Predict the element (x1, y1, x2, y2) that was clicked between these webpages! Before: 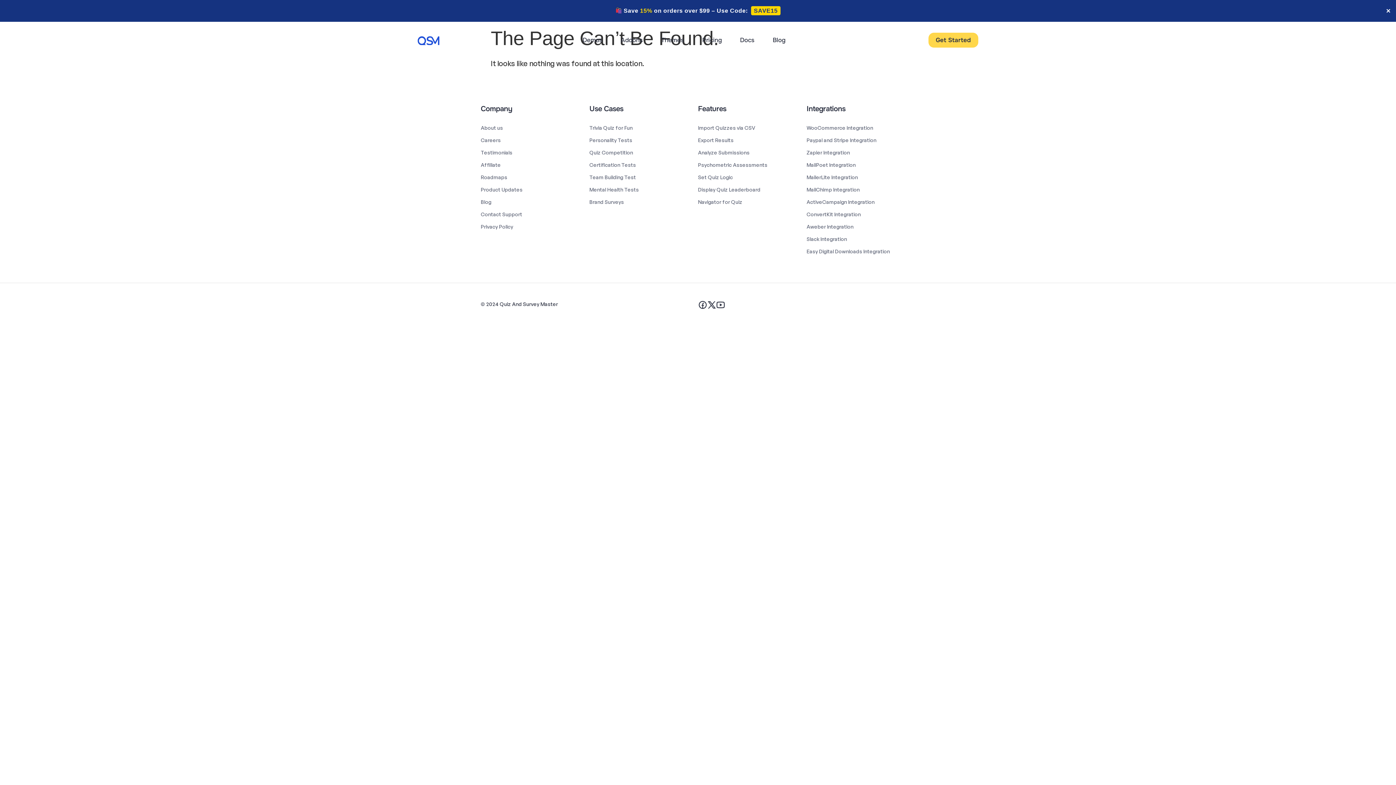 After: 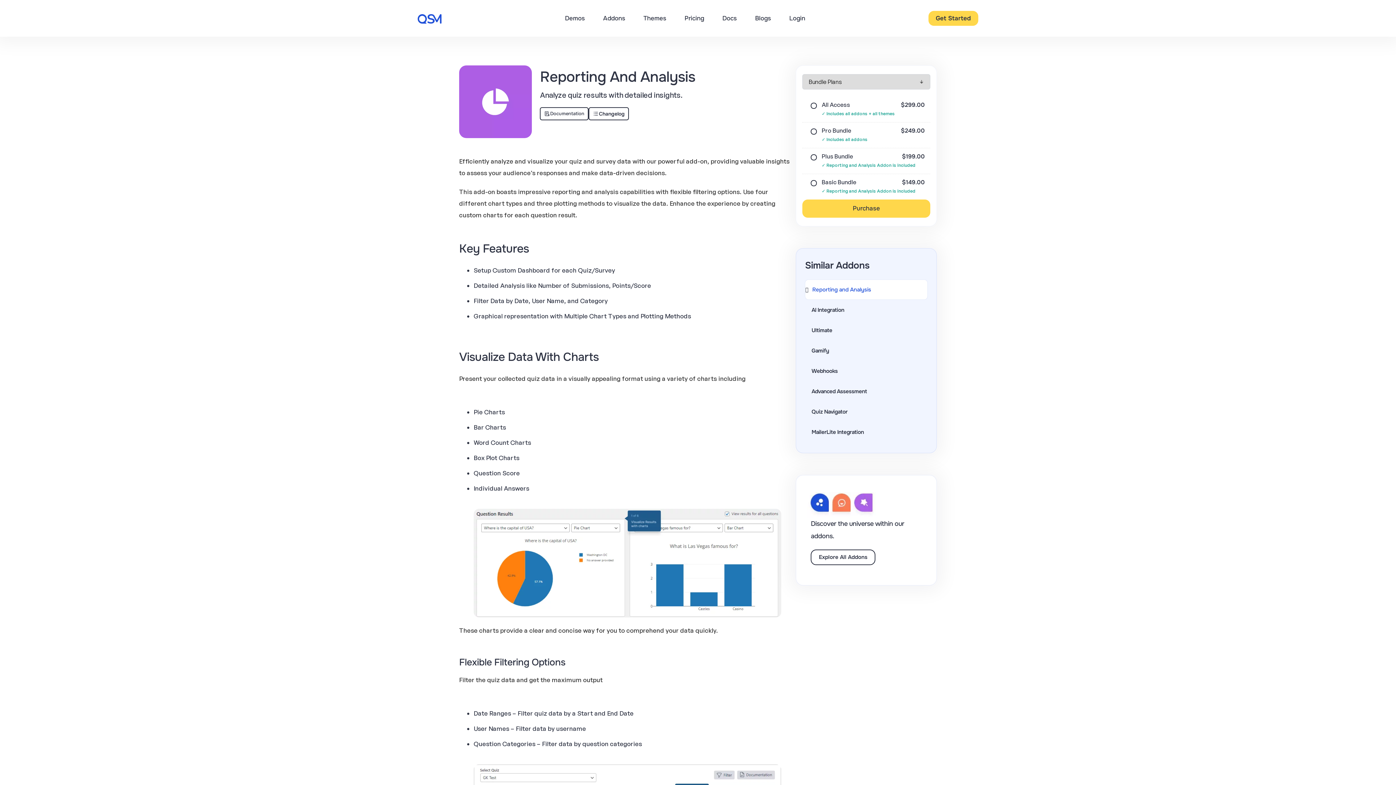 Action: label: Analyze Submissions bbox: (698, 146, 806, 159)